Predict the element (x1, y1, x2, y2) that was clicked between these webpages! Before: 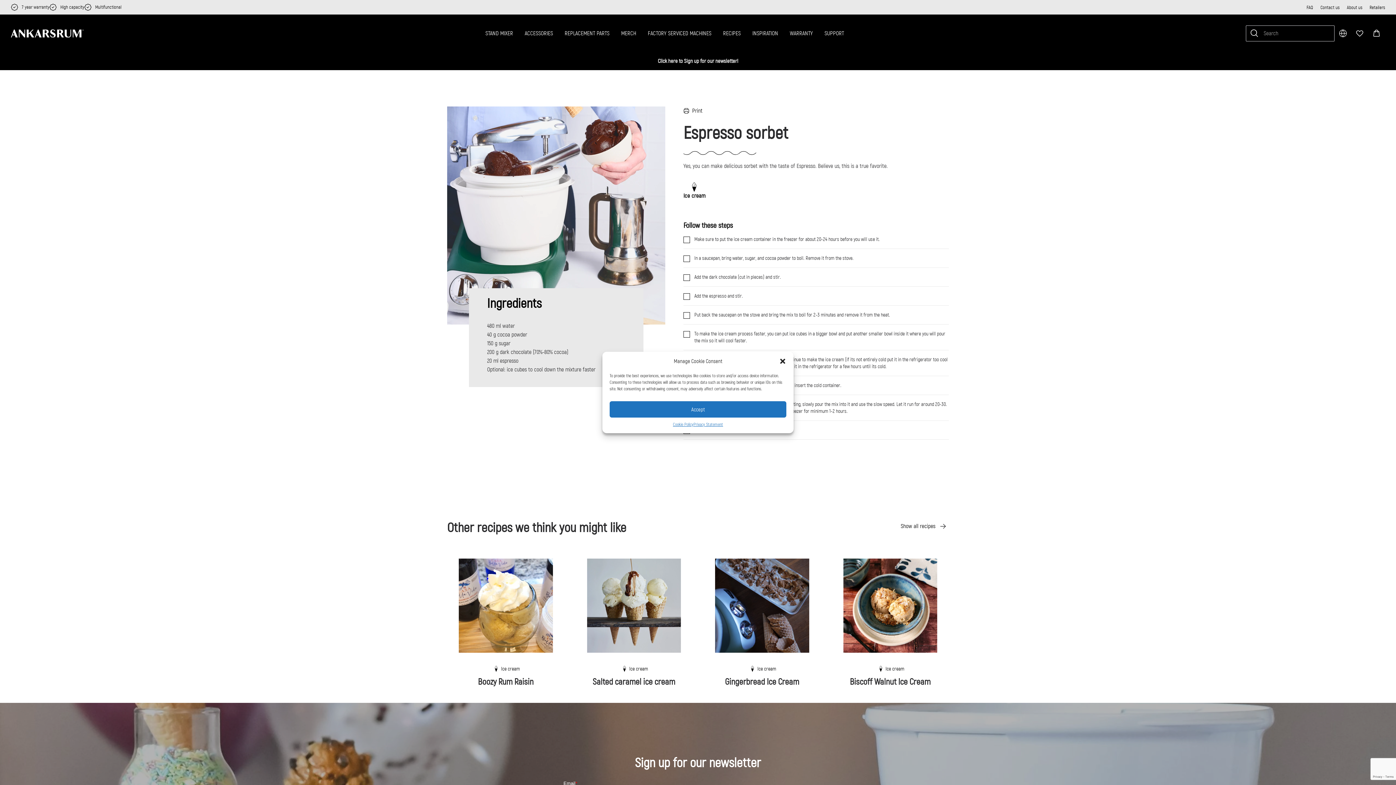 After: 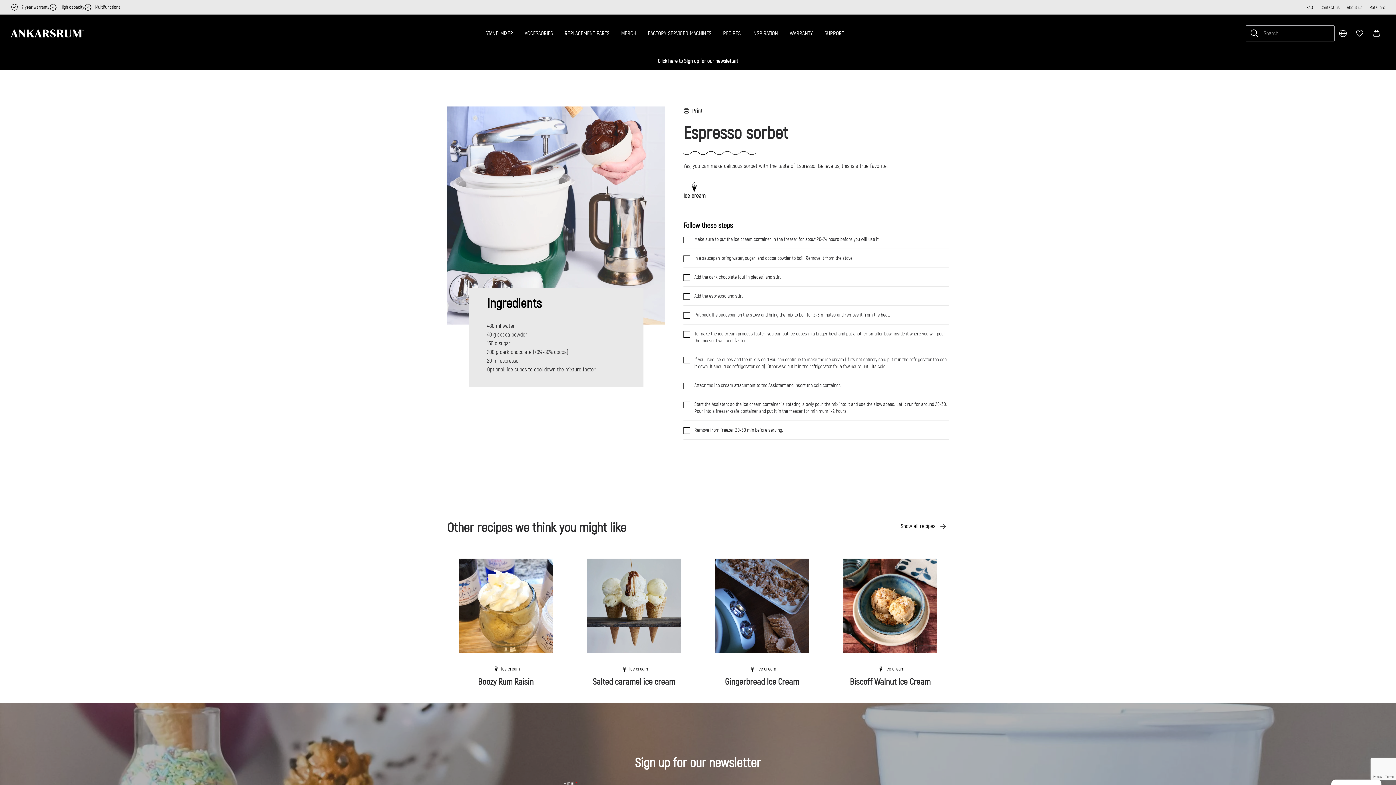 Action: label: Close dialog bbox: (779, 357, 786, 365)